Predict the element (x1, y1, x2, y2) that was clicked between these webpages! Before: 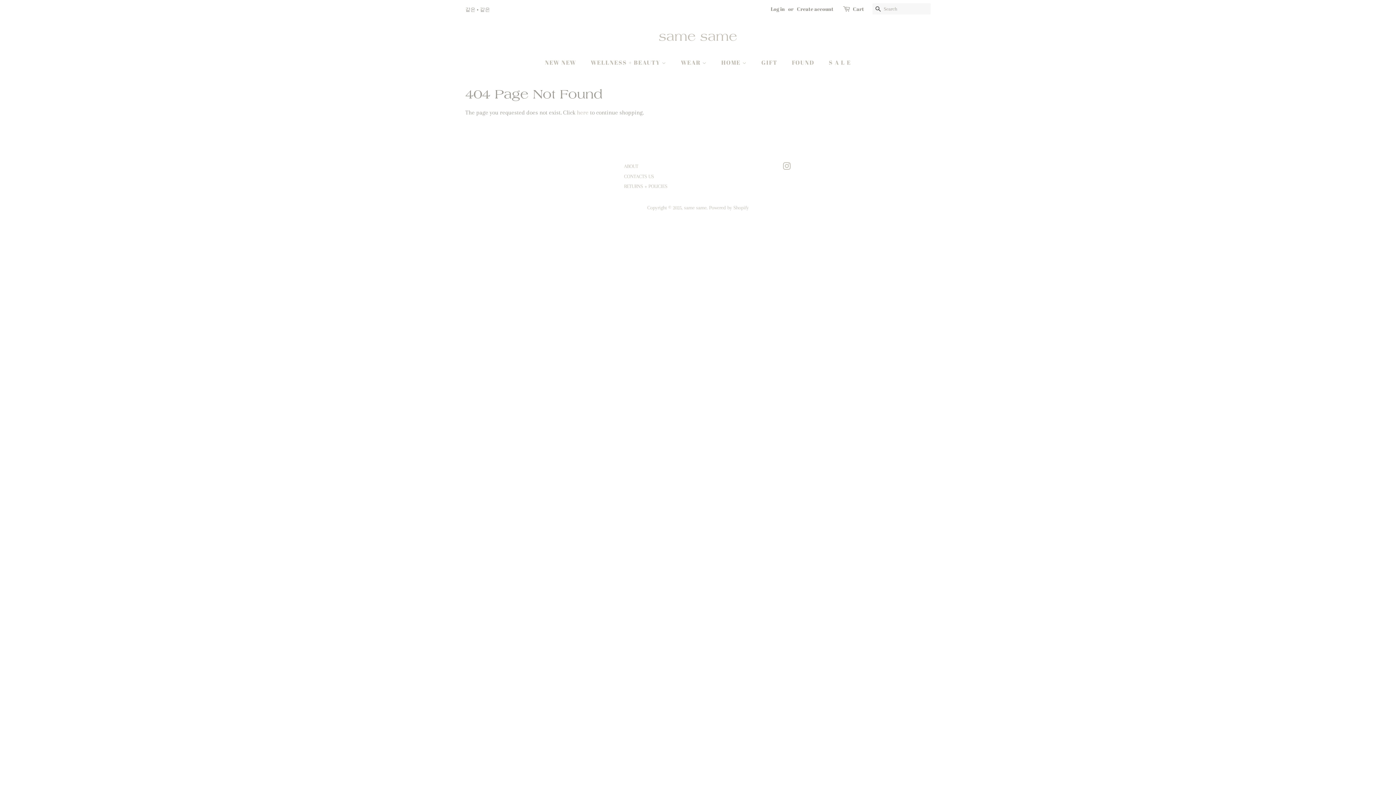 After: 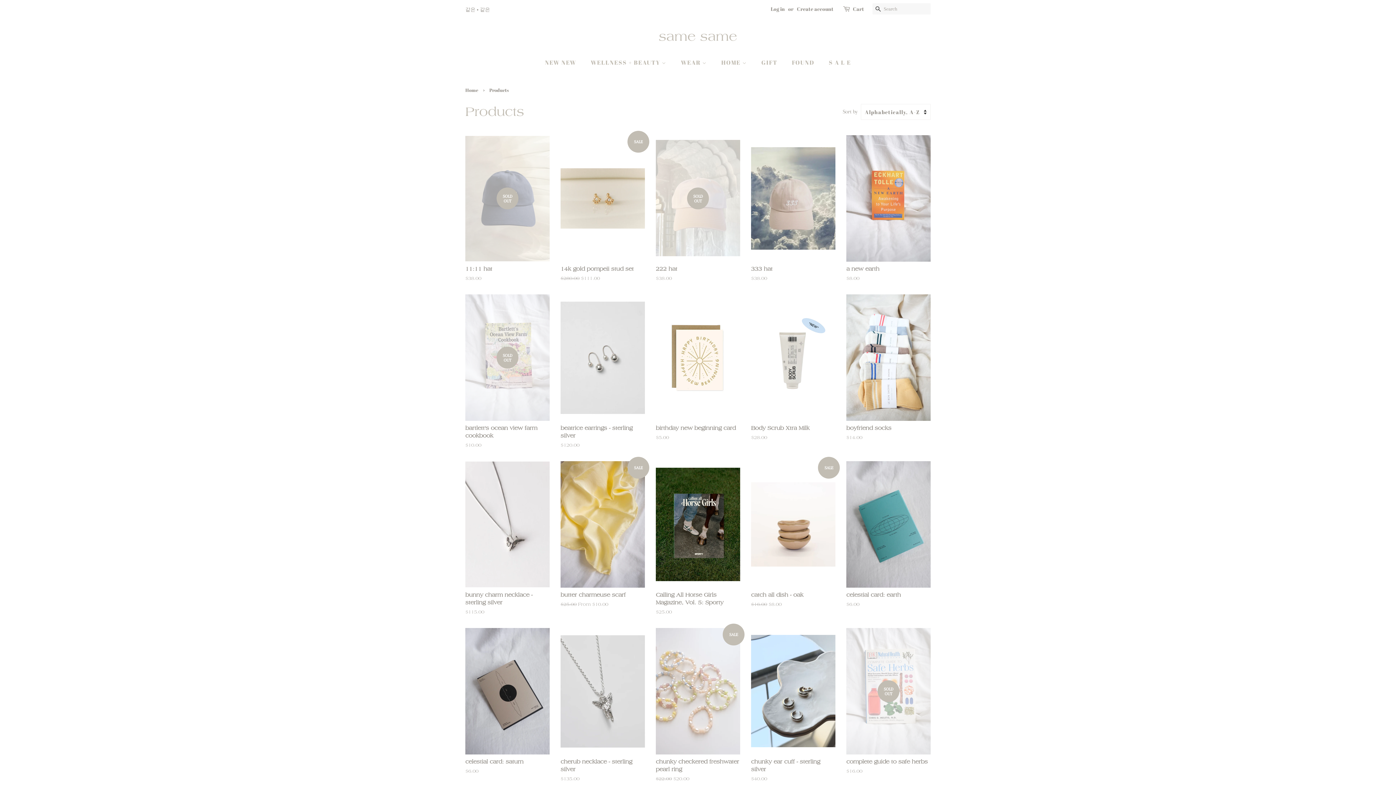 Action: bbox: (577, 109, 588, 116) label: here